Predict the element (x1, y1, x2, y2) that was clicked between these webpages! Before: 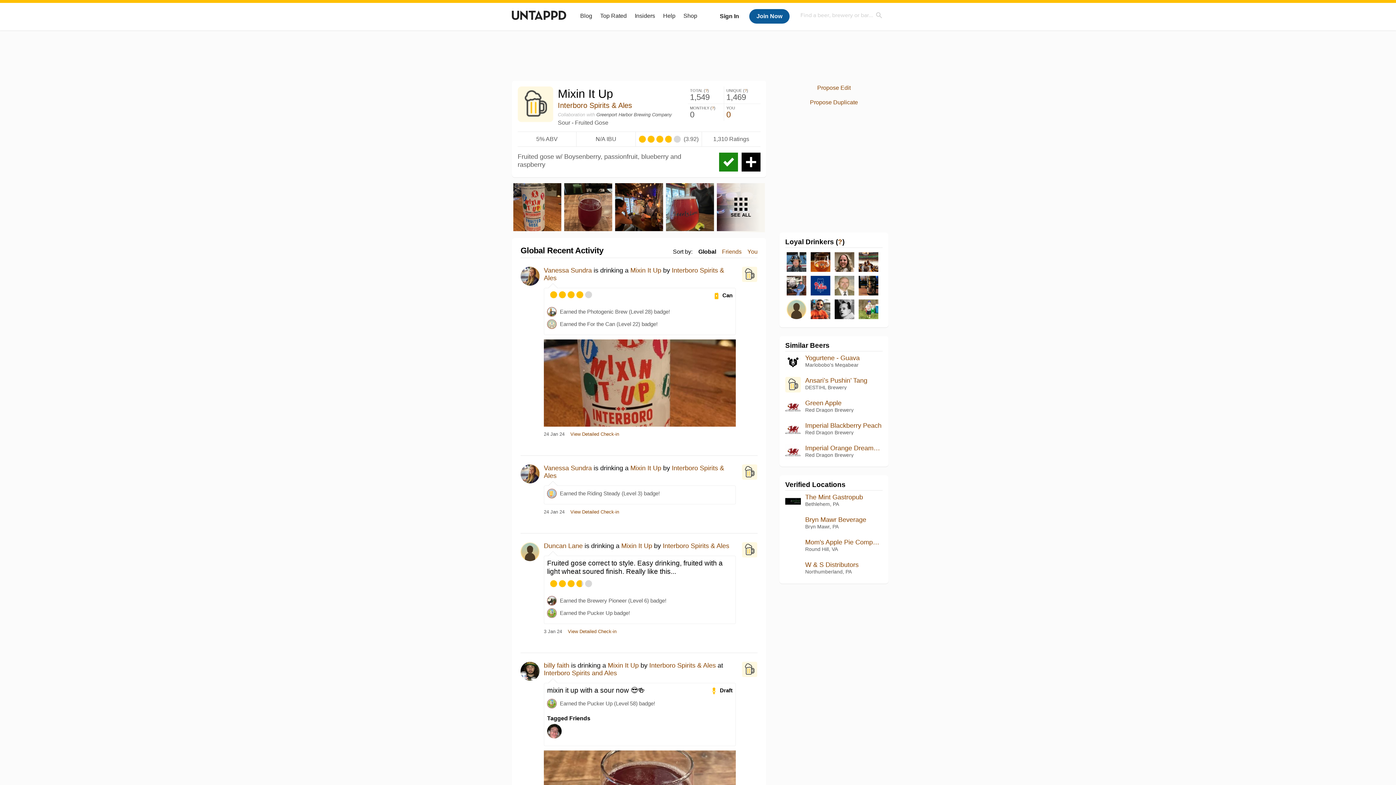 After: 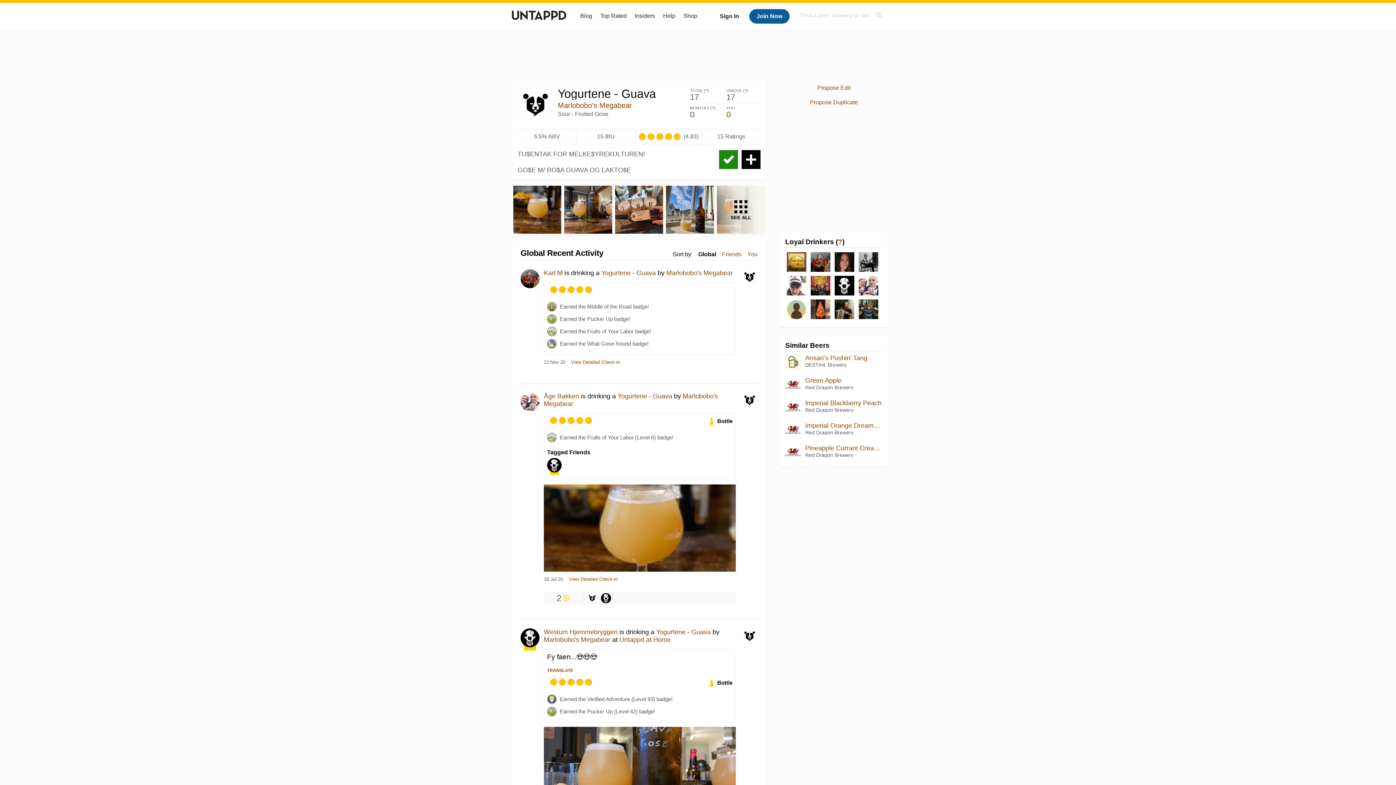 Action: bbox: (785, 365, 801, 371)